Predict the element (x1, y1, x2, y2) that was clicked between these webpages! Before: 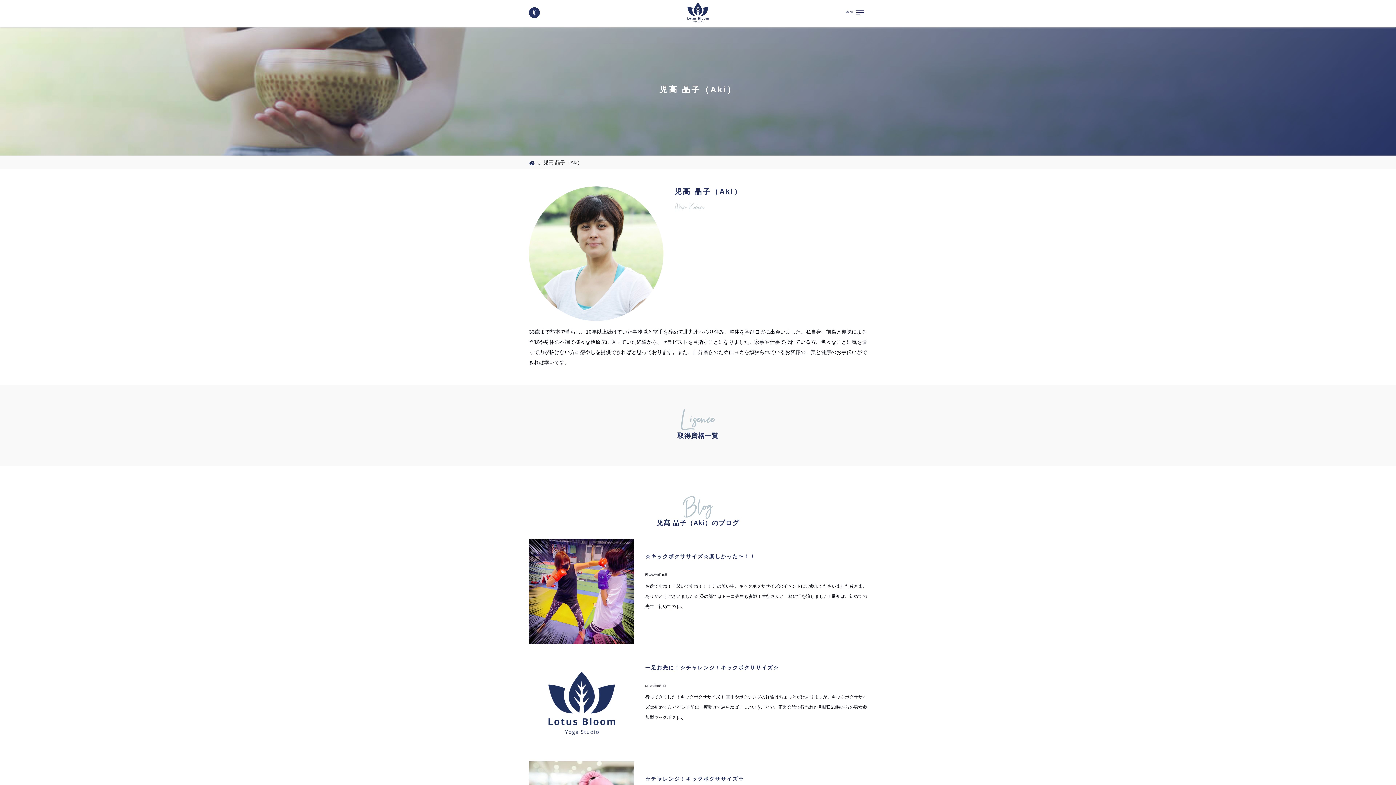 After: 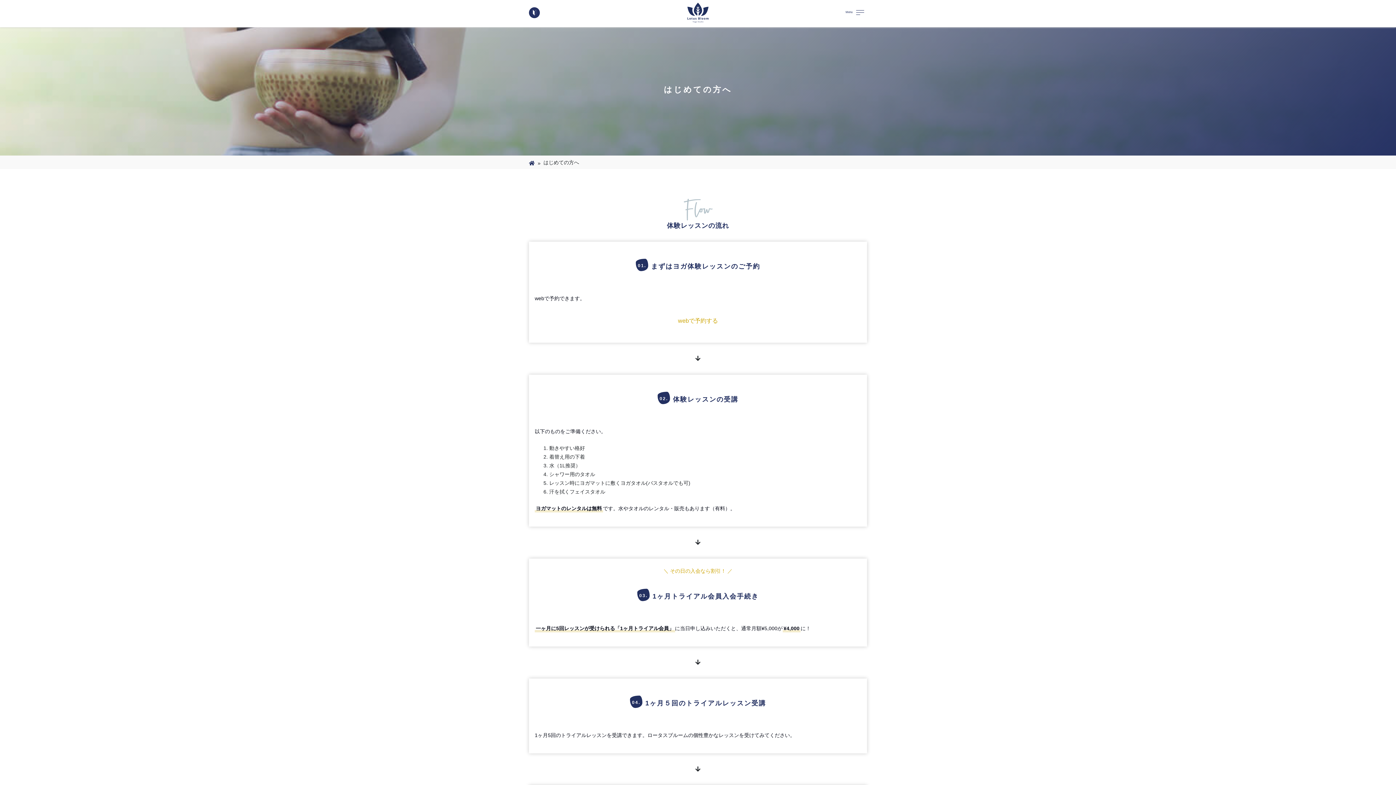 Action: bbox: (529, 9, 540, 15)